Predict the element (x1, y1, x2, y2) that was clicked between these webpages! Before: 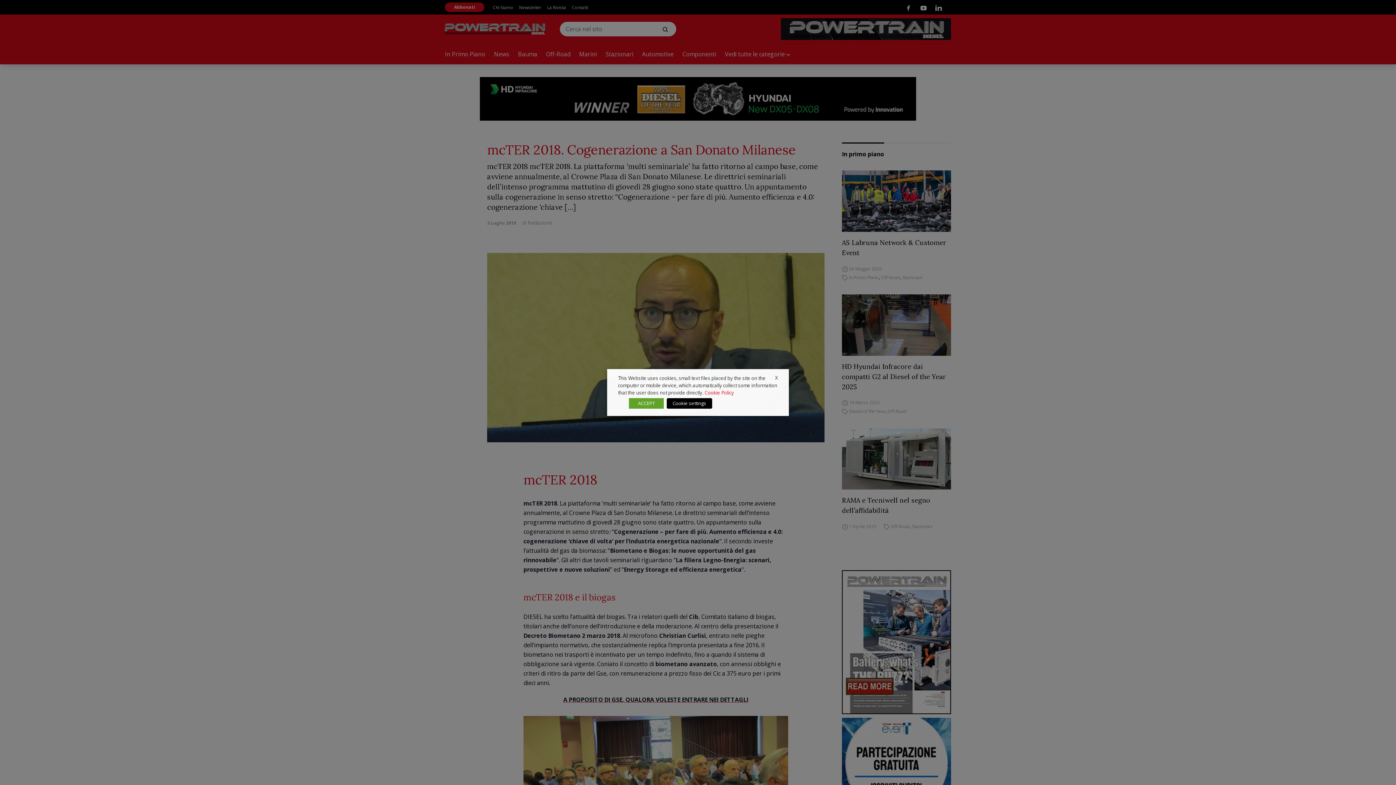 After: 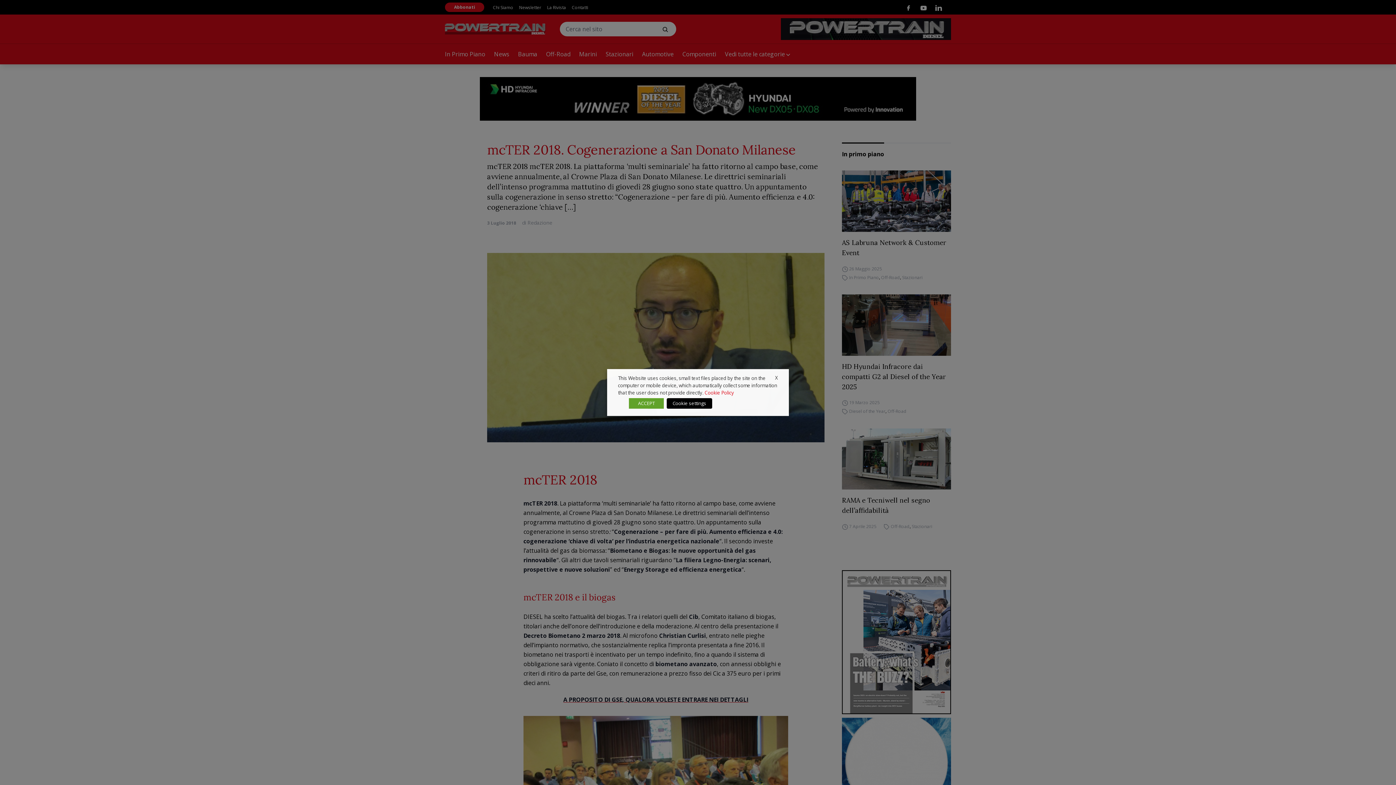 Action: label: Cookie Policy bbox: (704, 389, 734, 396)